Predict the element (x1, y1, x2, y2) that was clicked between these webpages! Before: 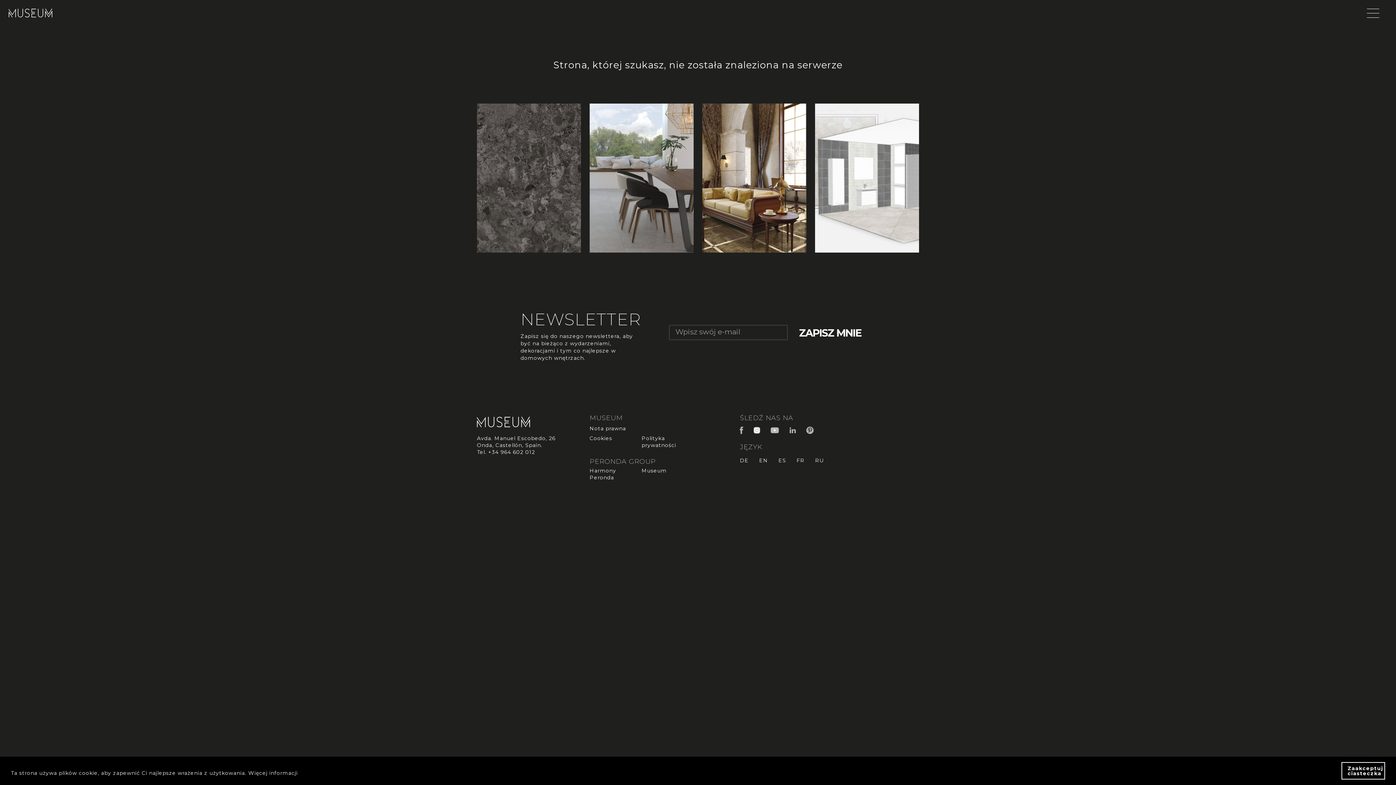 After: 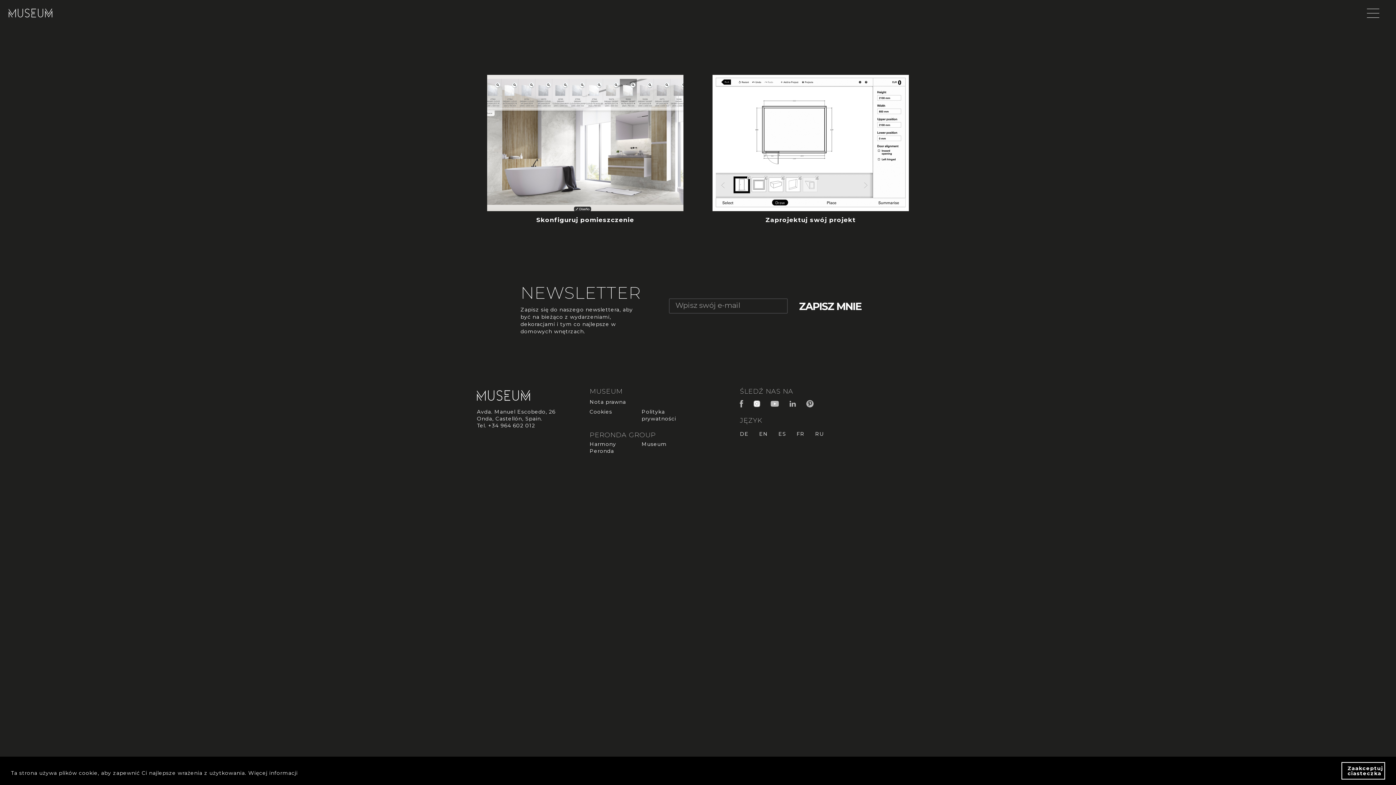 Action: label: 3D bbox: (815, 103, 919, 252)